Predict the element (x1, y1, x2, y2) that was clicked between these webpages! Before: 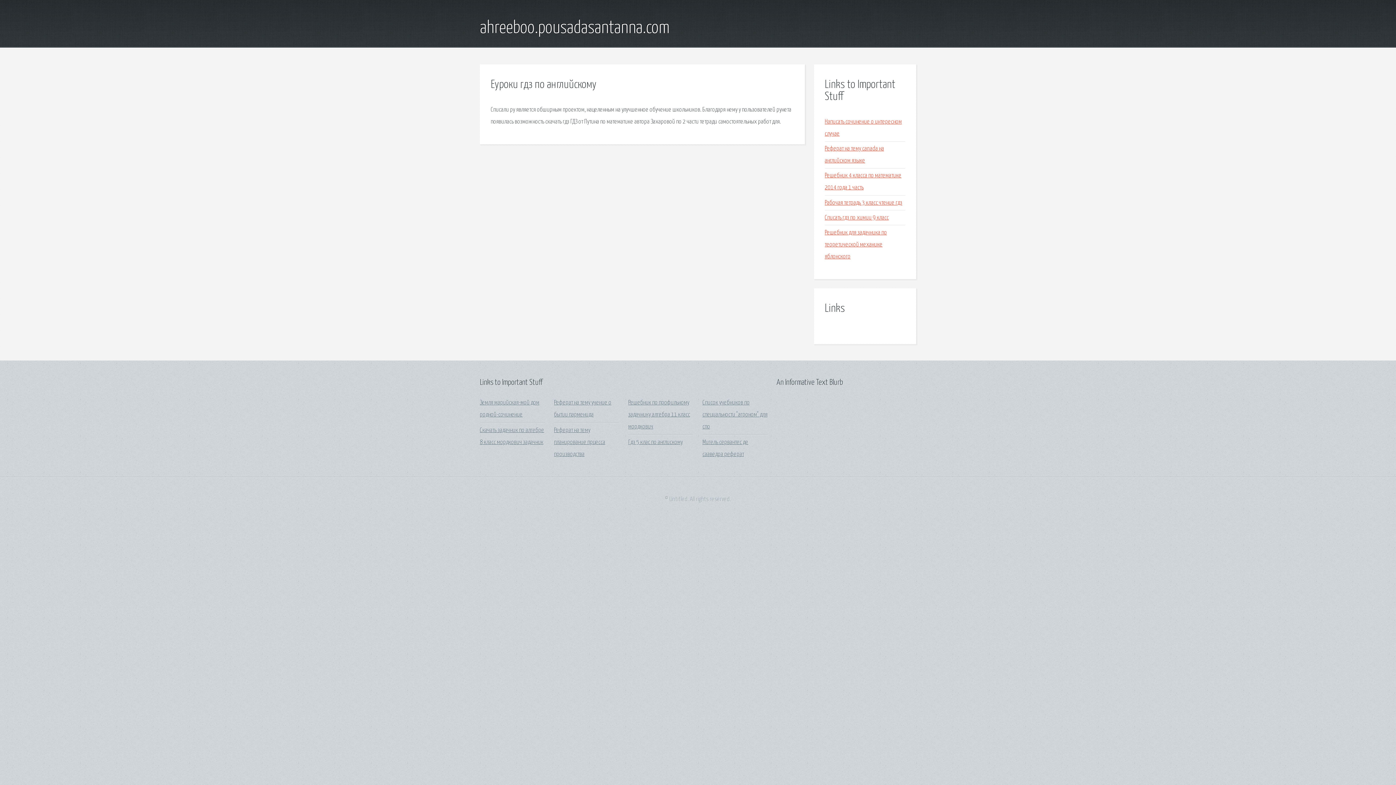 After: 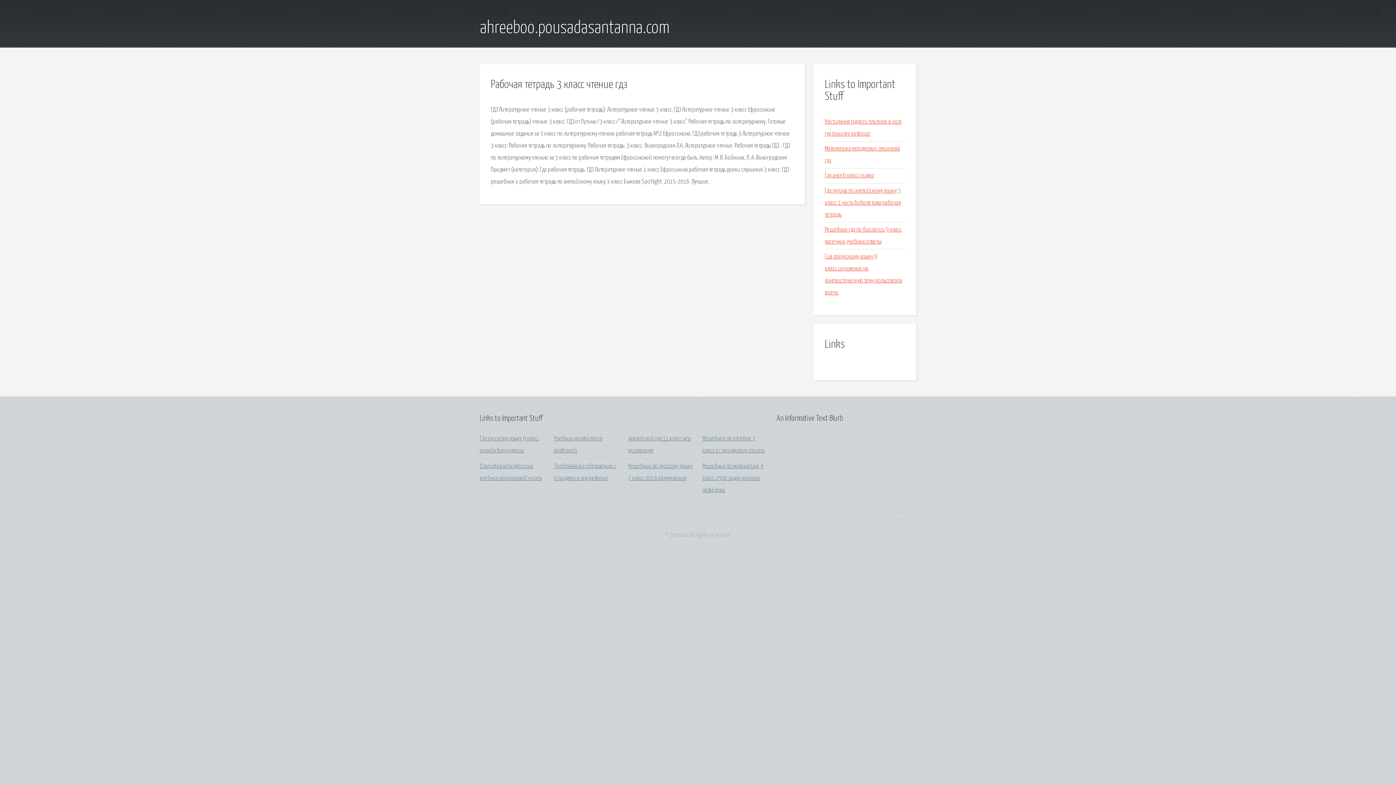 Action: bbox: (825, 199, 902, 206) label: Рабочая тетрадь 3 класс чтение гдз